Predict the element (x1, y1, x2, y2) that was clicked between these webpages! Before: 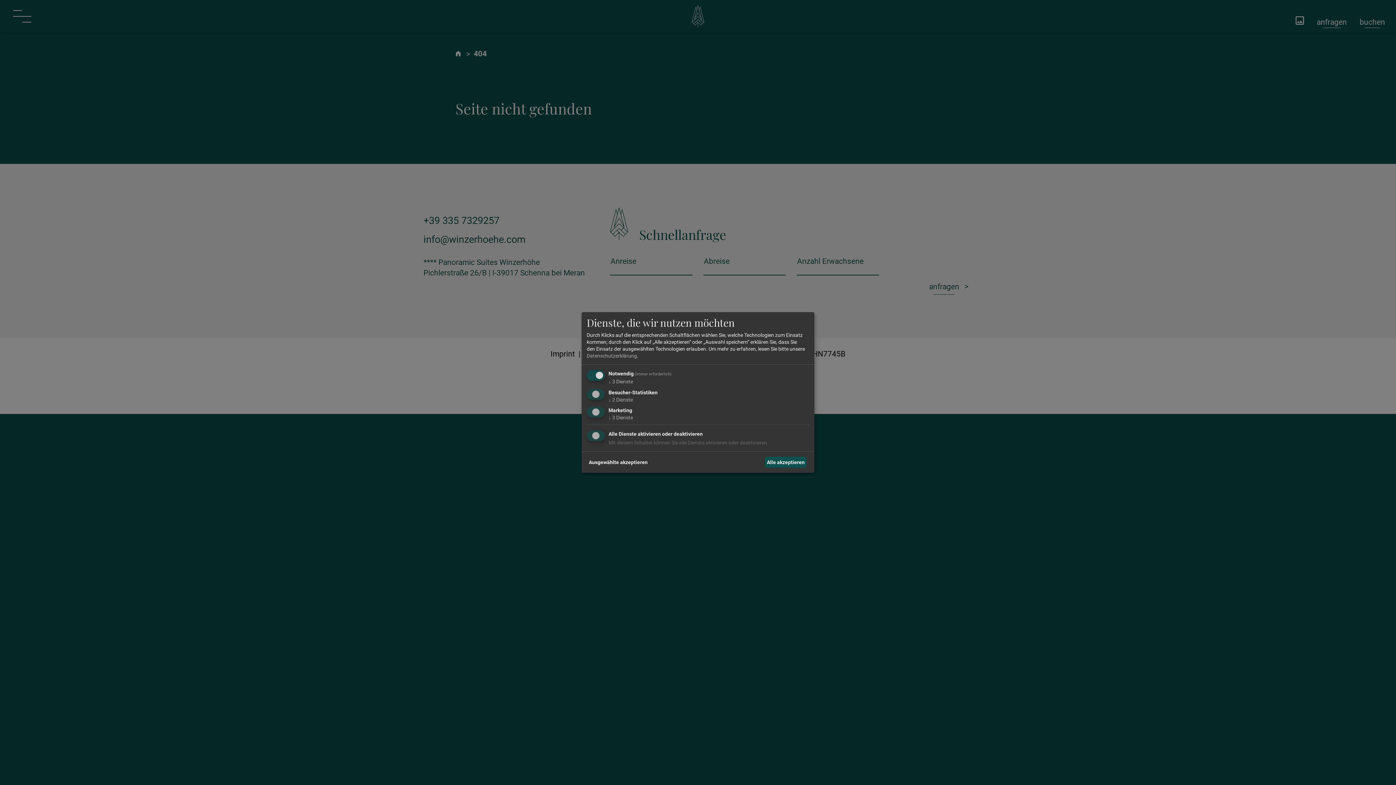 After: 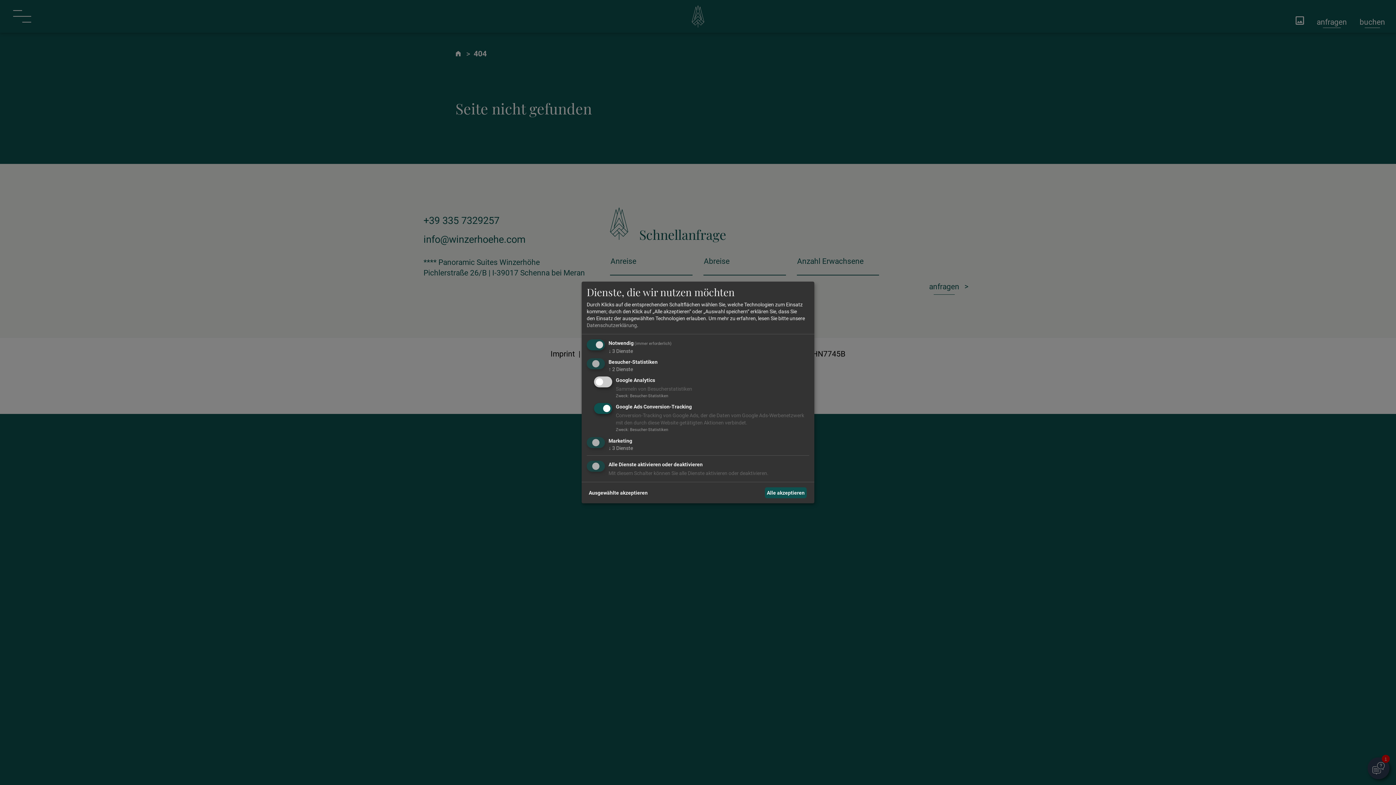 Action: bbox: (608, 396, 633, 402) label: ↓ 2 Dienste